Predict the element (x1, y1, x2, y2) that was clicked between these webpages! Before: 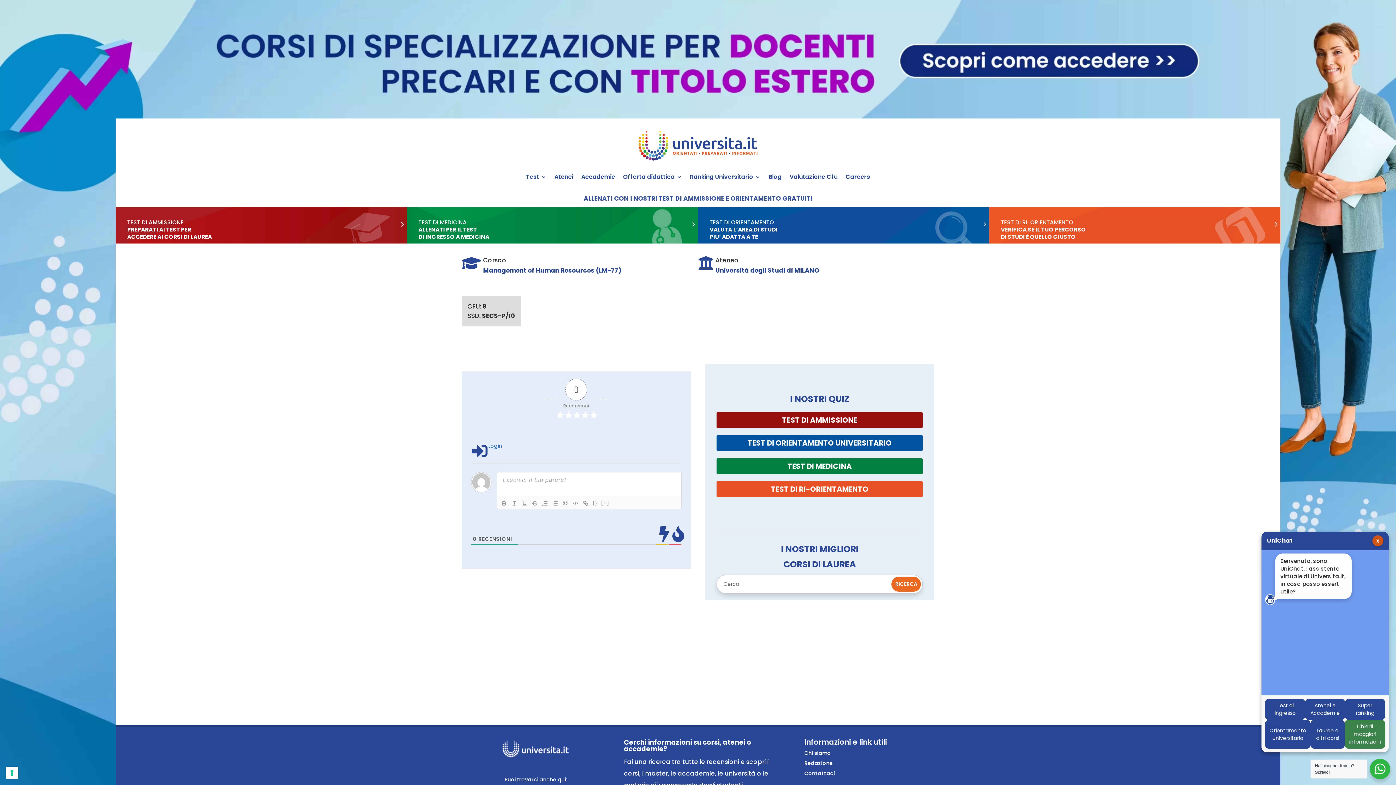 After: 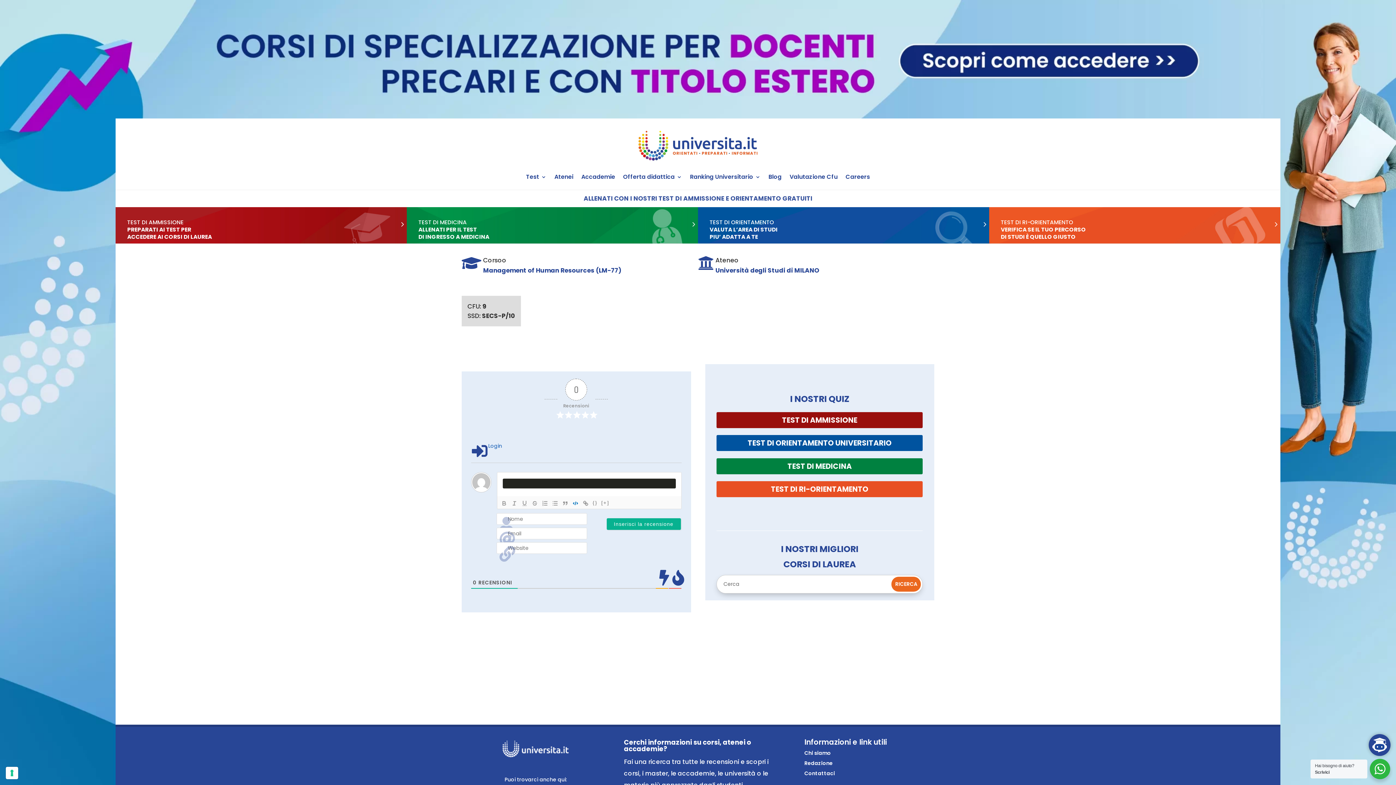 Action: bbox: (570, 499, 580, 508)